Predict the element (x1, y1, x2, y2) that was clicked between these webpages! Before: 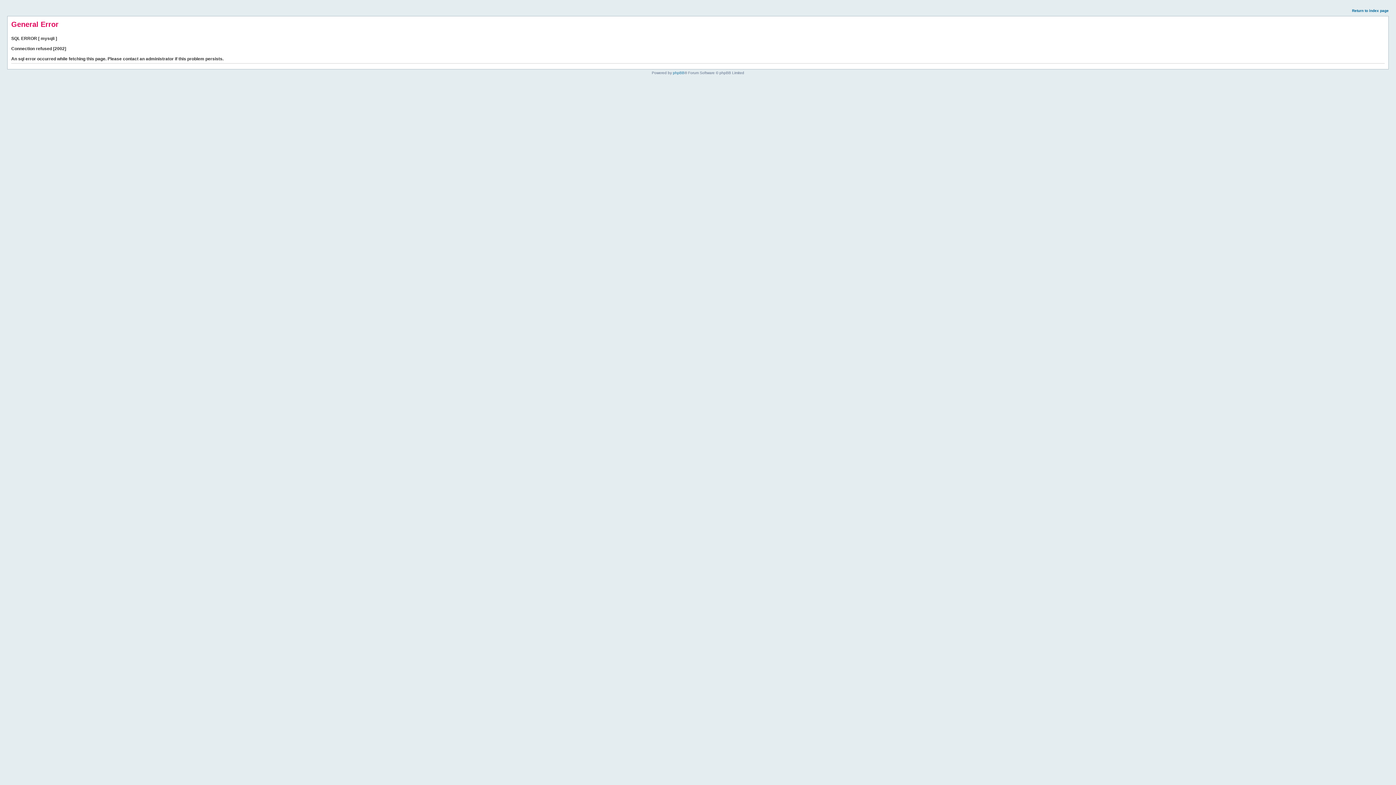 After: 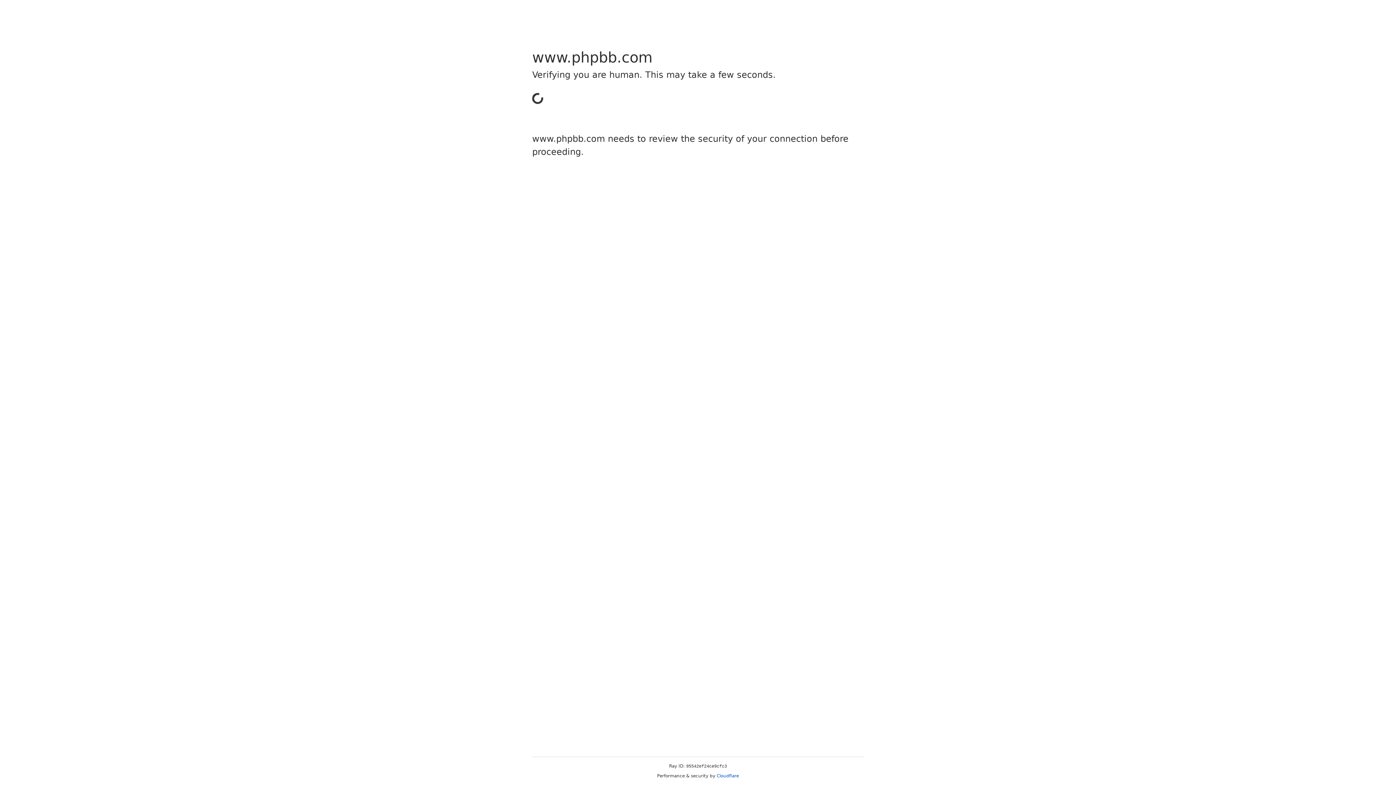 Action: label: phpBB bbox: (673, 70, 684, 74)